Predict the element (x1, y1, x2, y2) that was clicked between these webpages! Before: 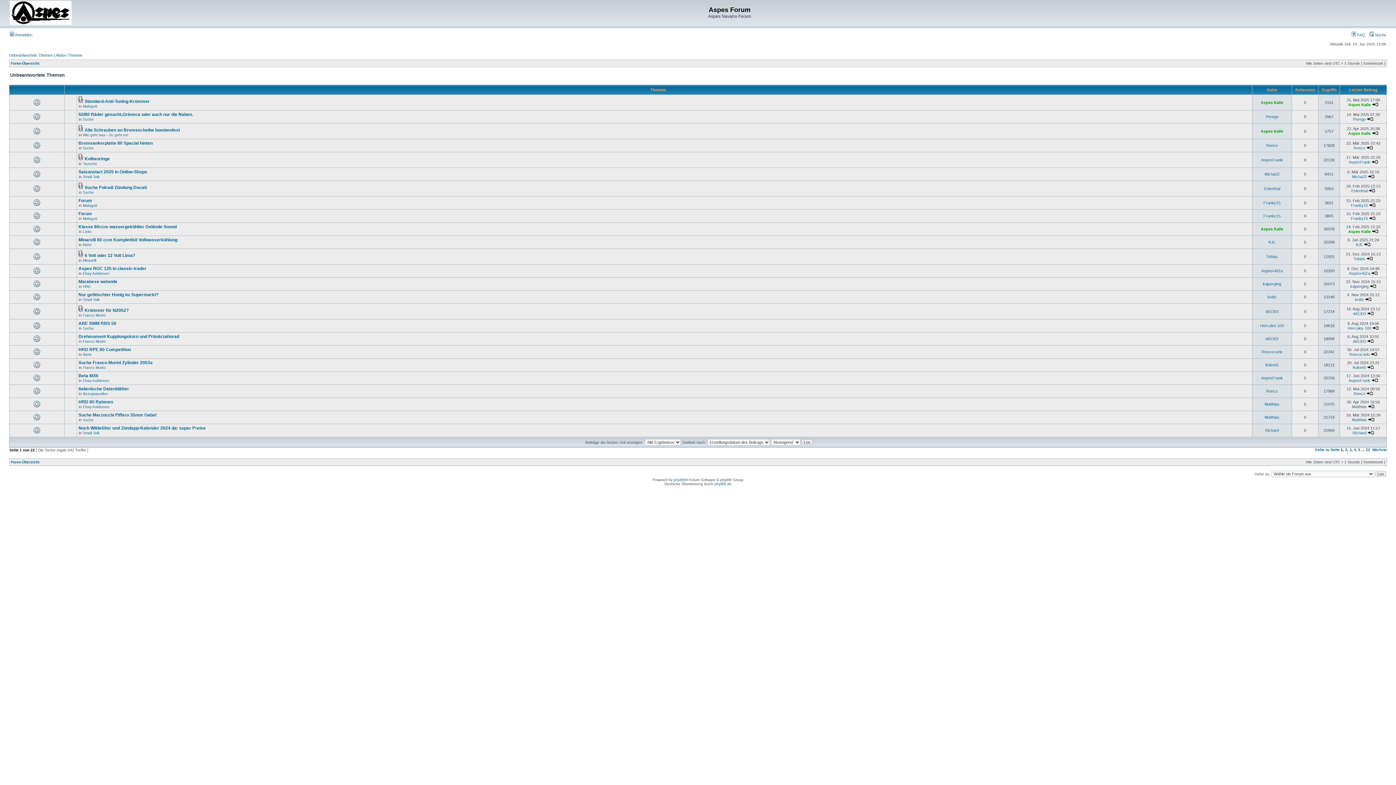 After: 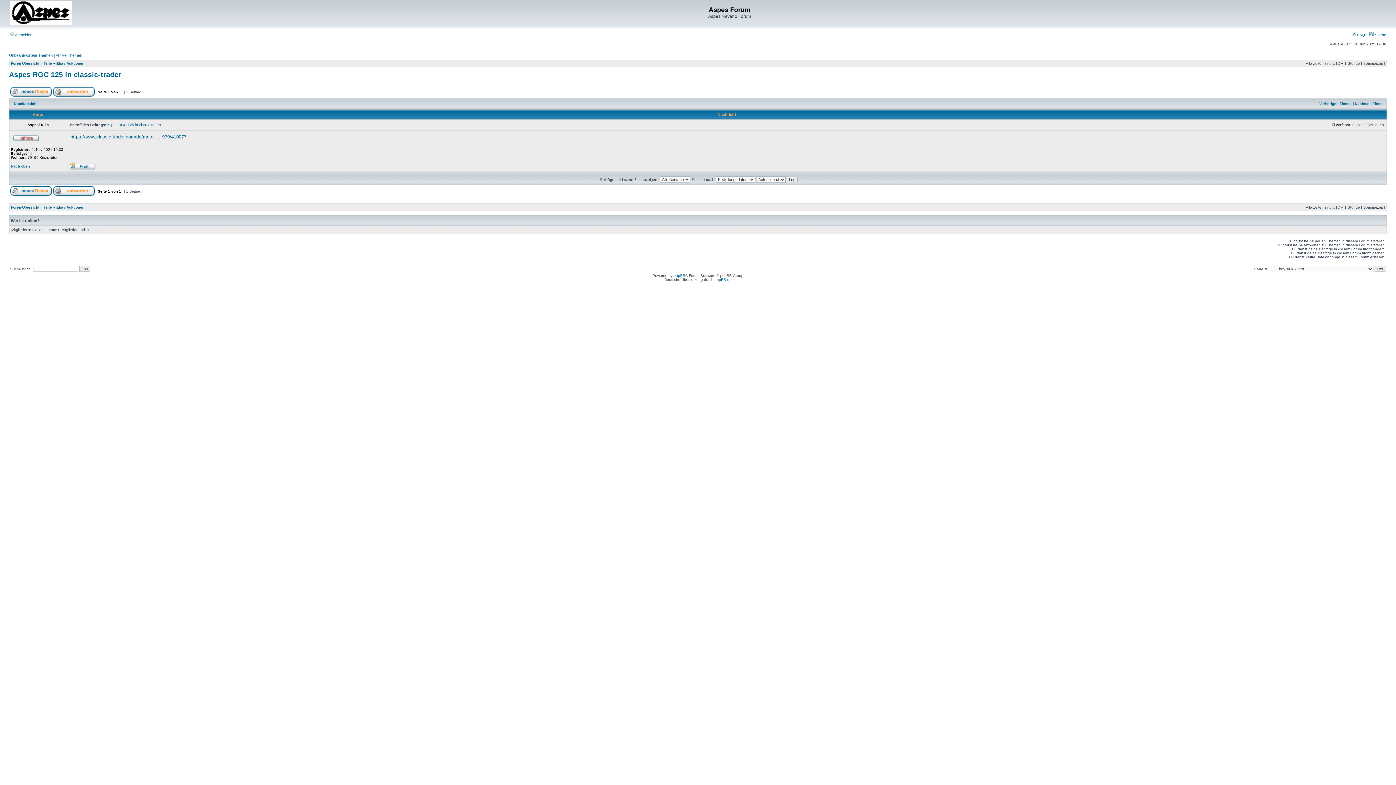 Action: label: Aspes RGC 125 in classic-trader bbox: (78, 266, 146, 271)